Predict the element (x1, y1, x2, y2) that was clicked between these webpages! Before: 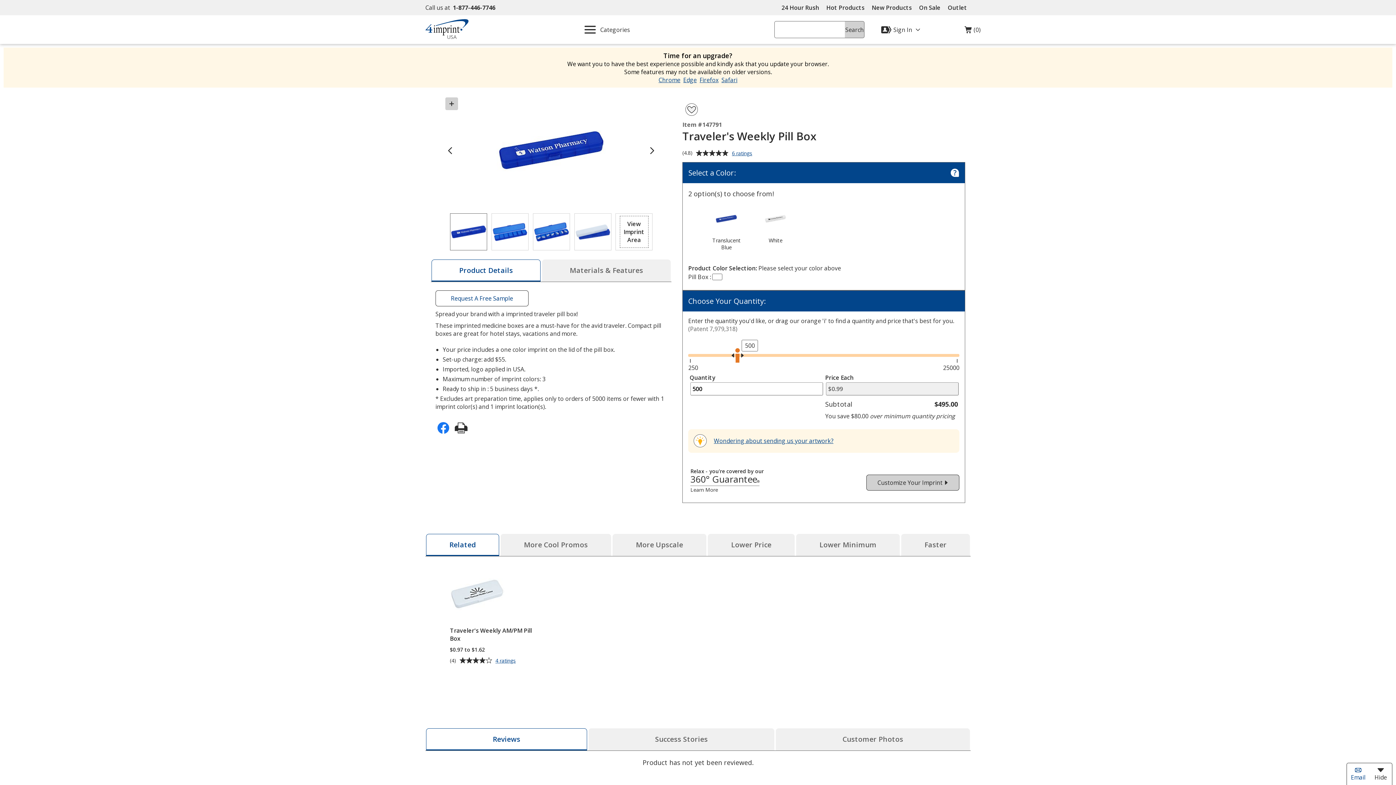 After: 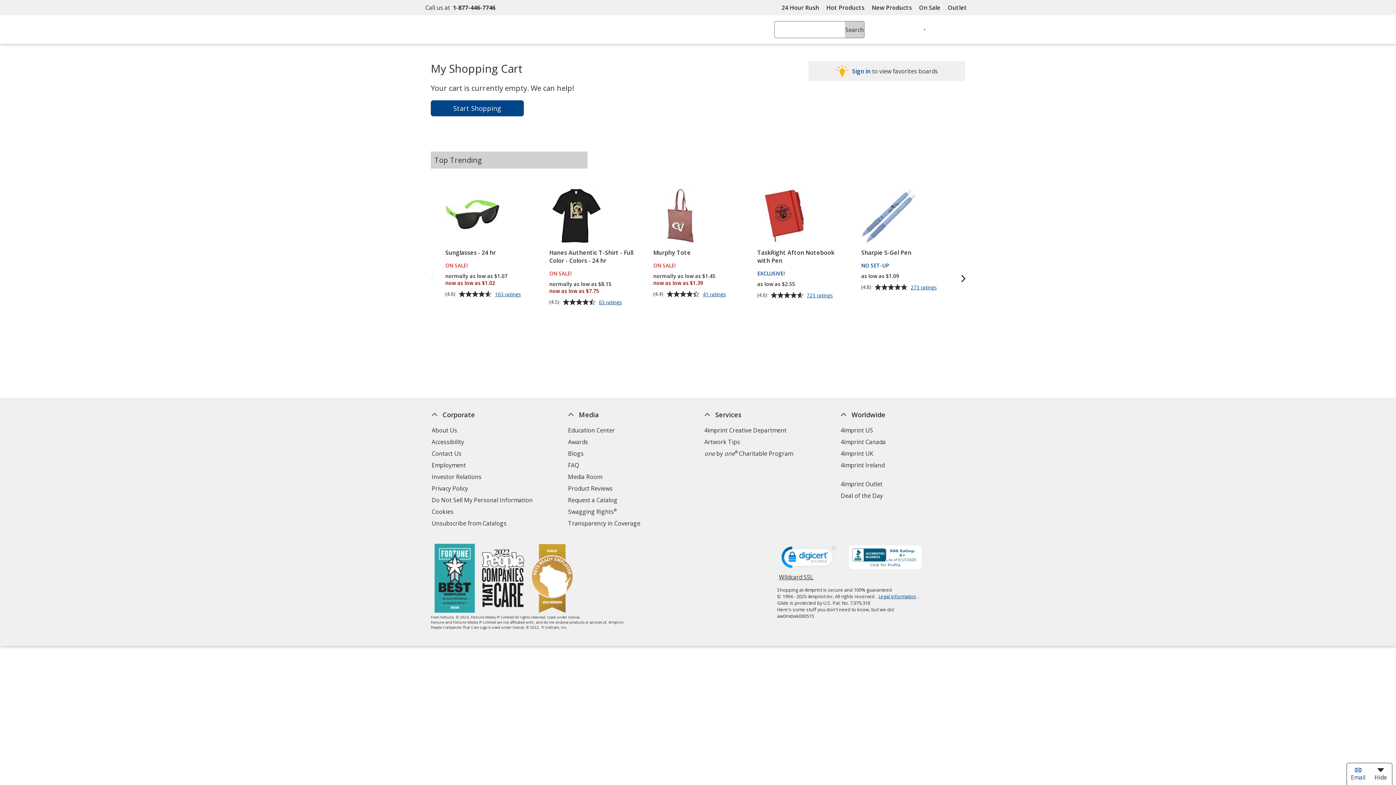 Action: bbox: (964, 22, 980, 37) label: Cart 
(0)
Items